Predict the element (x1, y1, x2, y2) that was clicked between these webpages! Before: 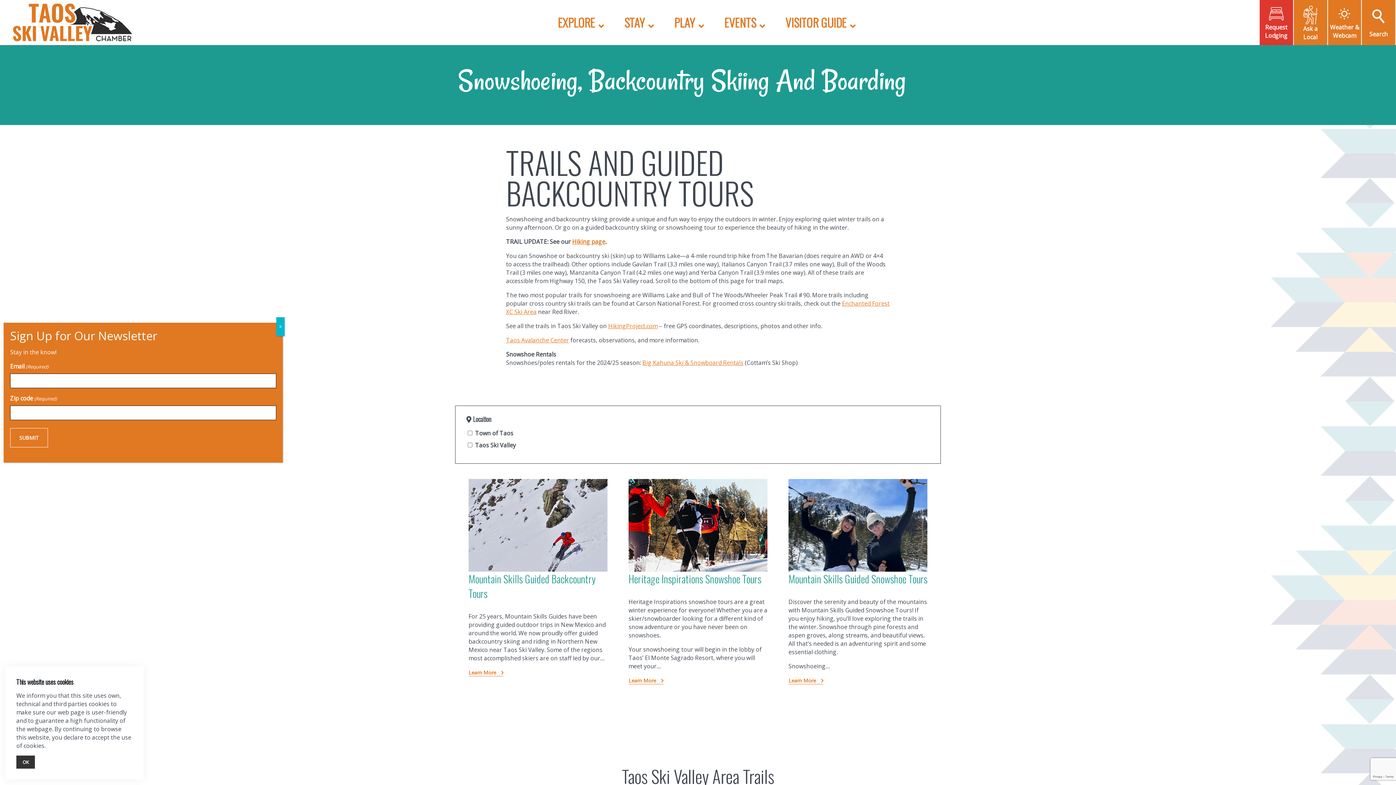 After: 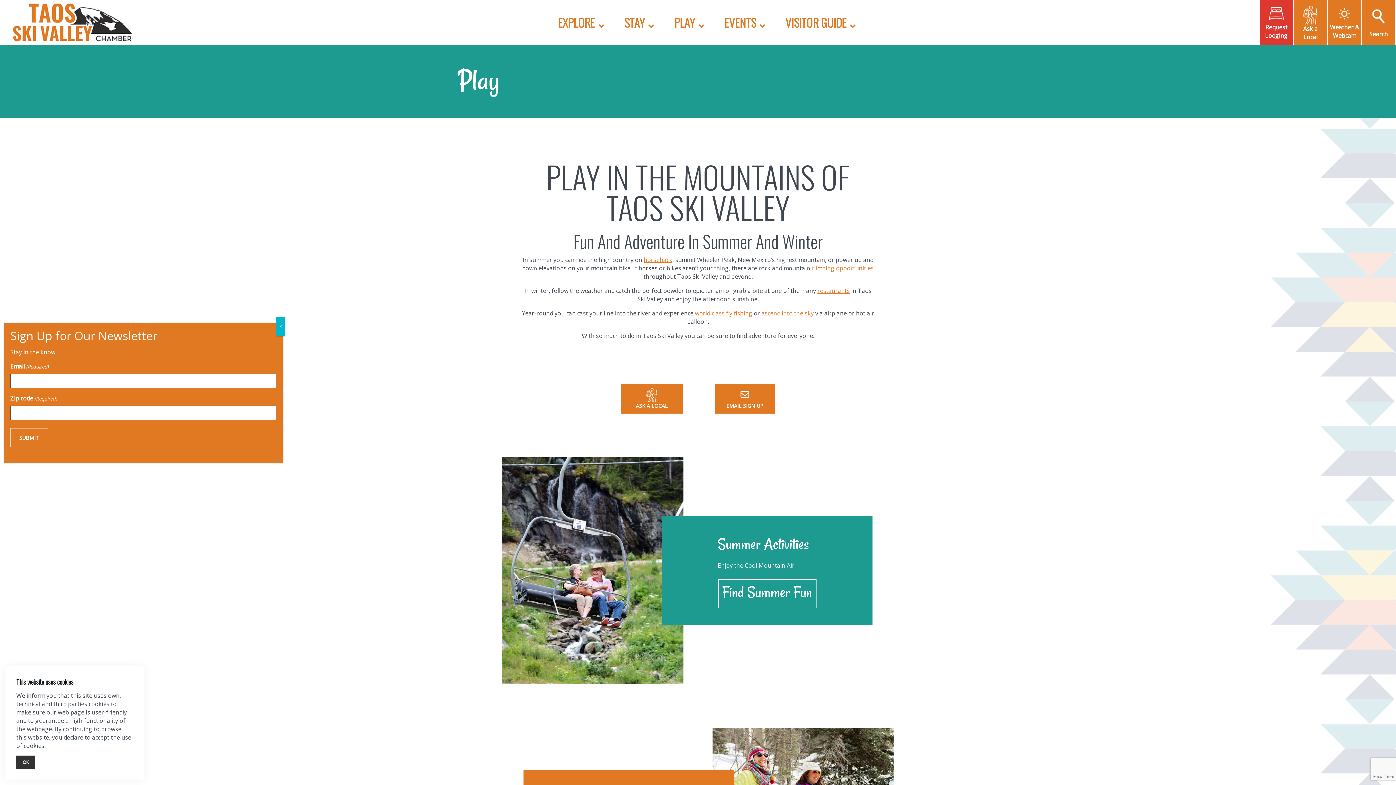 Action: label: PLAY bbox: (667, 11, 710, 33)